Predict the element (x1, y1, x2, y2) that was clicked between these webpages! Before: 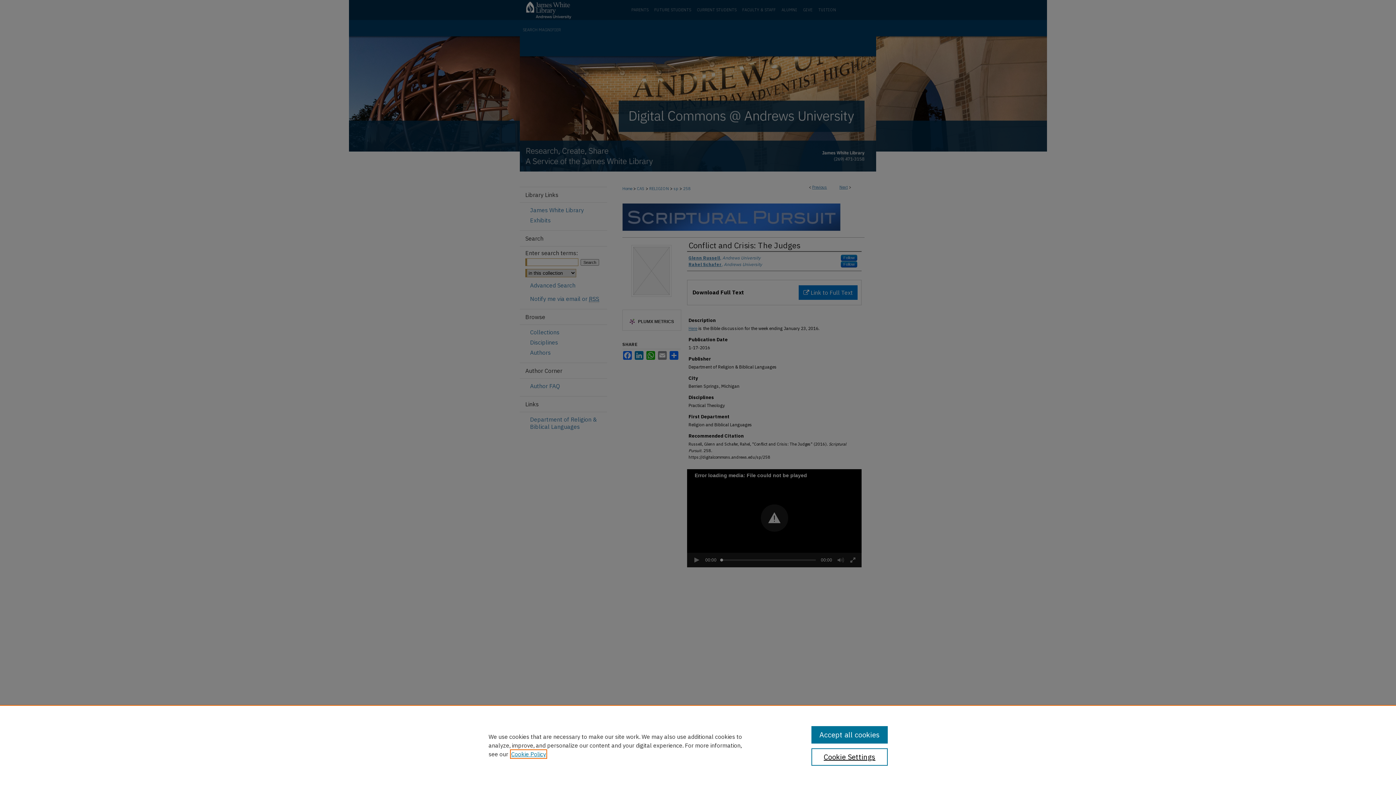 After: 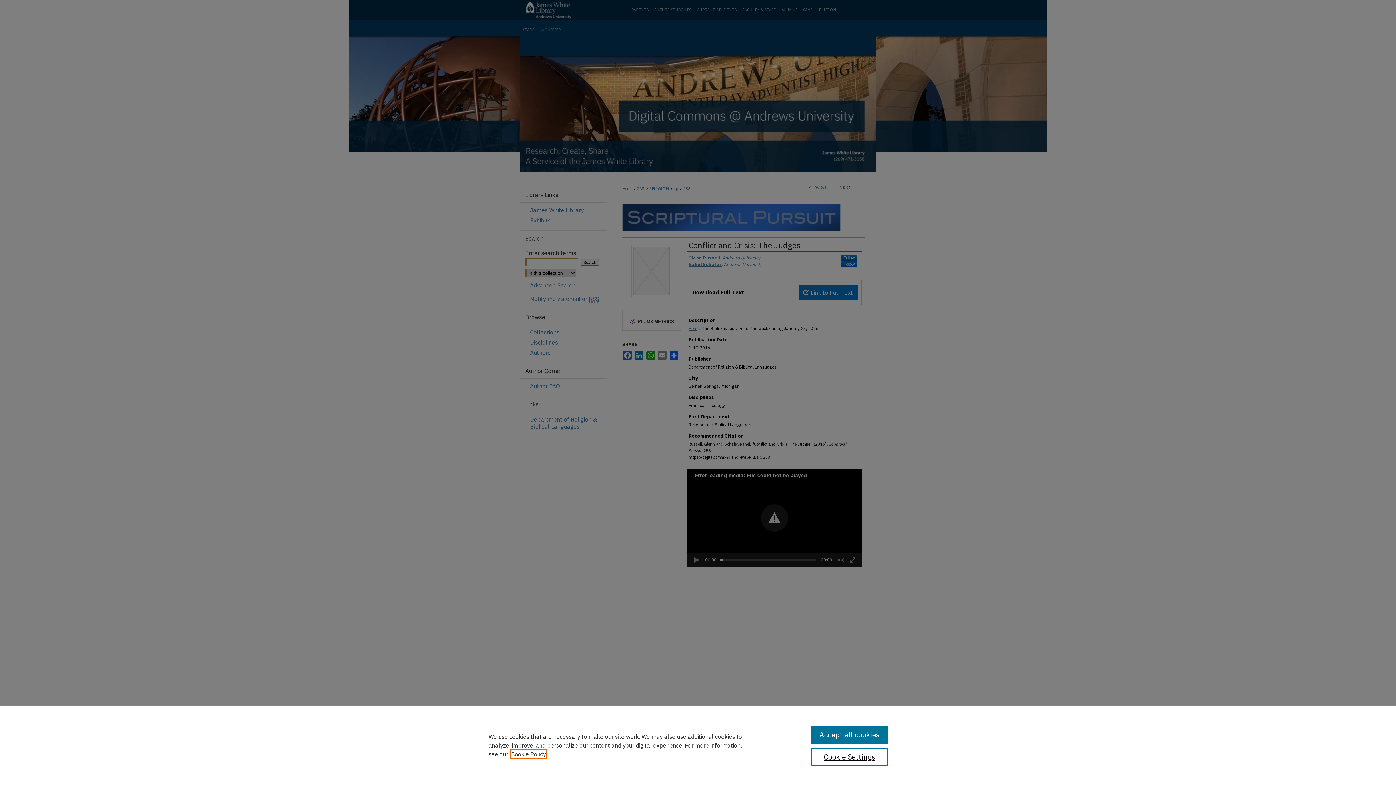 Action: label: , opens in a new tab bbox: (511, 750, 546, 758)